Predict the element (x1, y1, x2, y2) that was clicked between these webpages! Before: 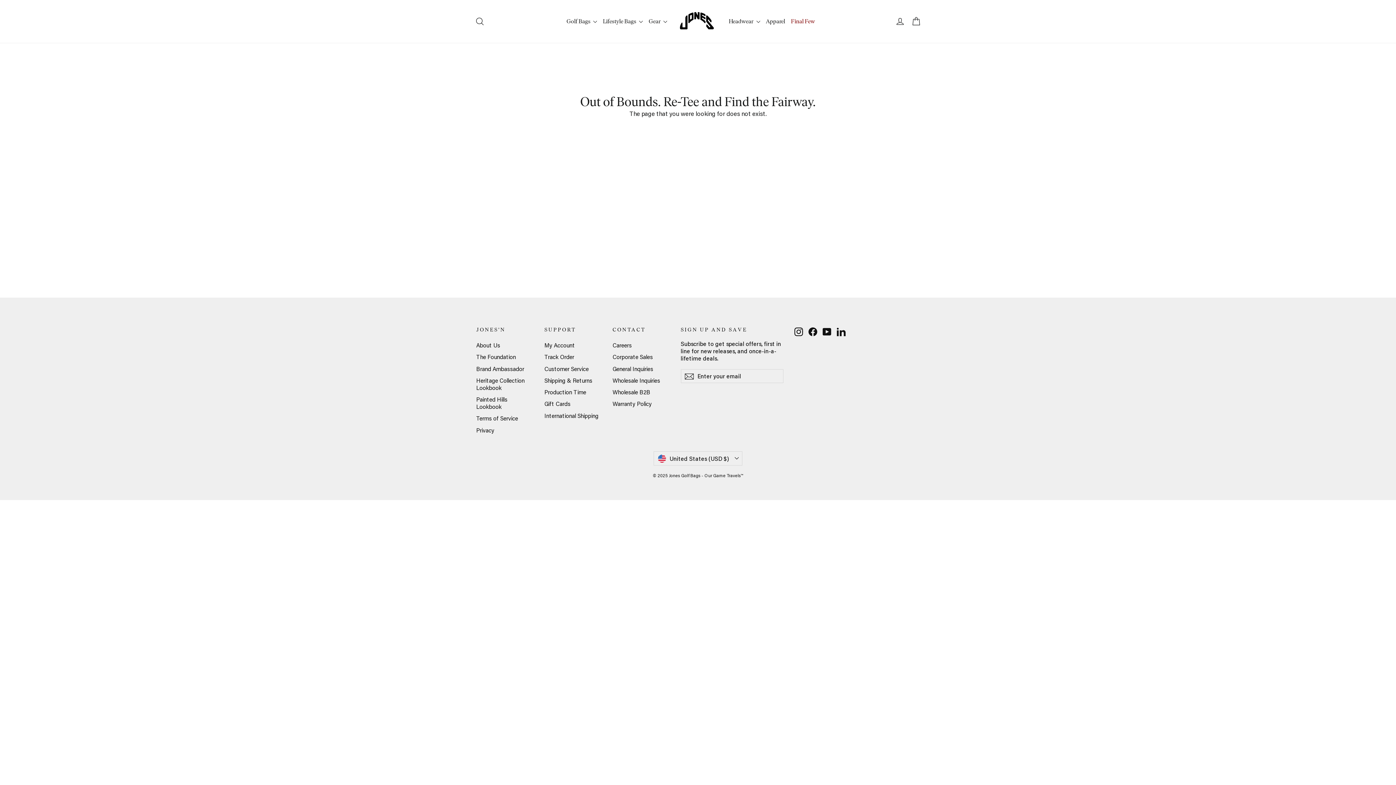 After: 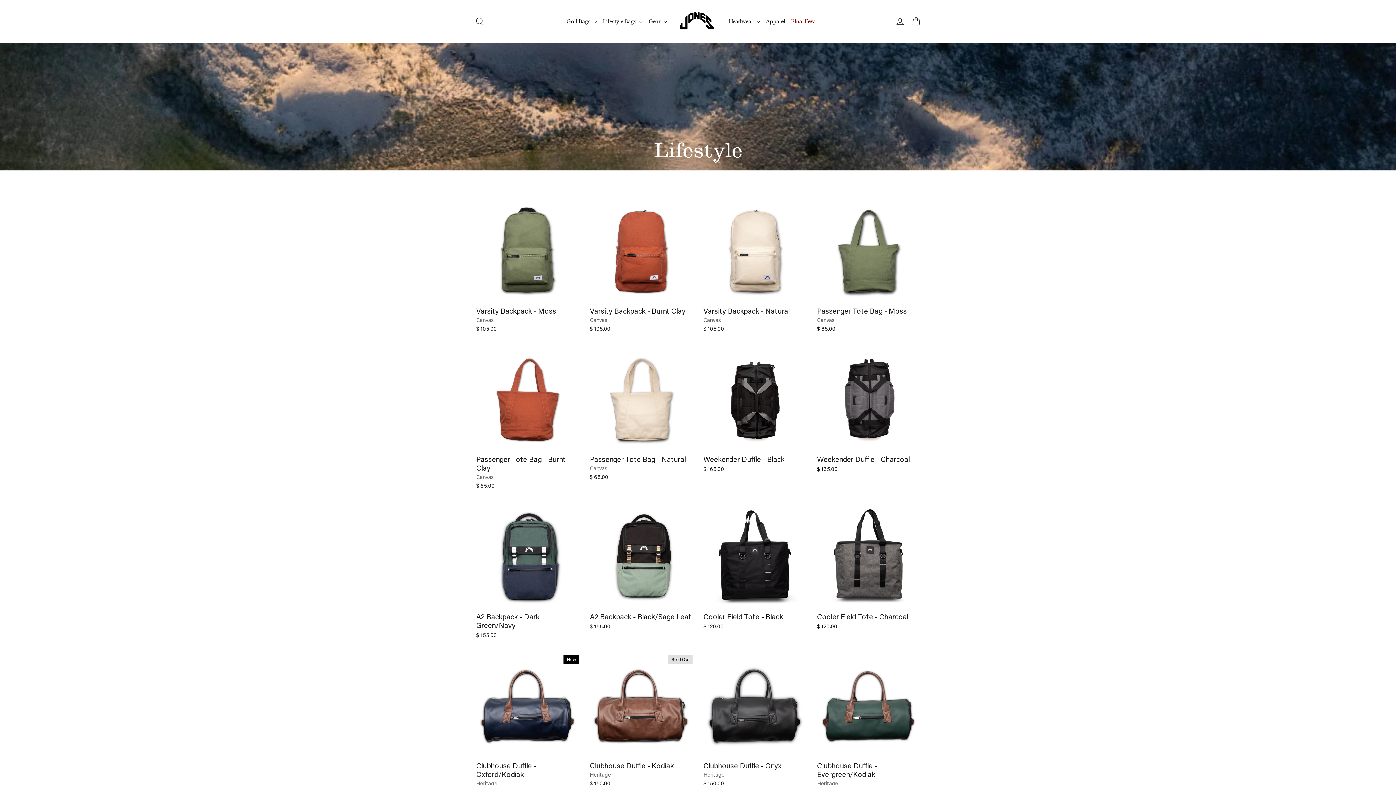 Action: bbox: (600, 14, 645, 28) label: Lifestyle Bags 